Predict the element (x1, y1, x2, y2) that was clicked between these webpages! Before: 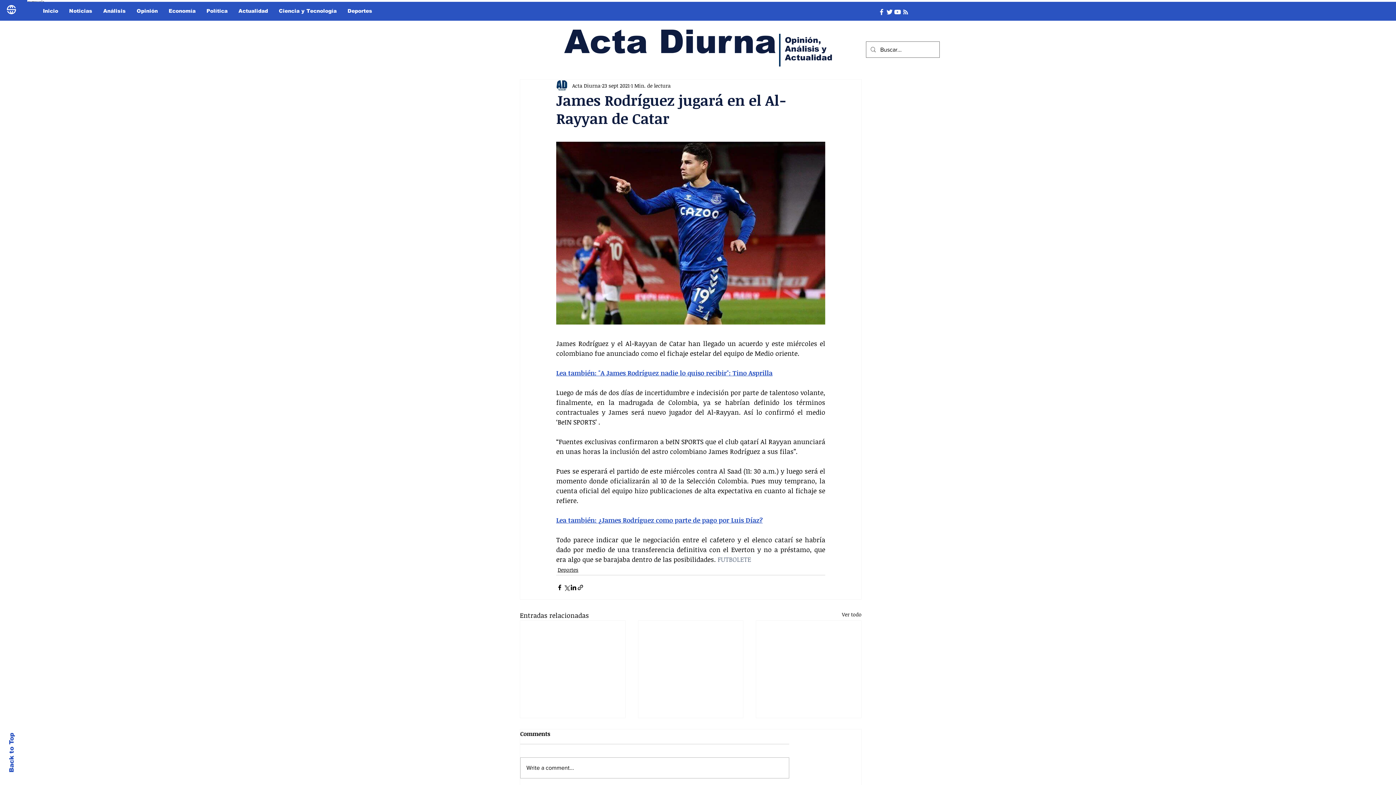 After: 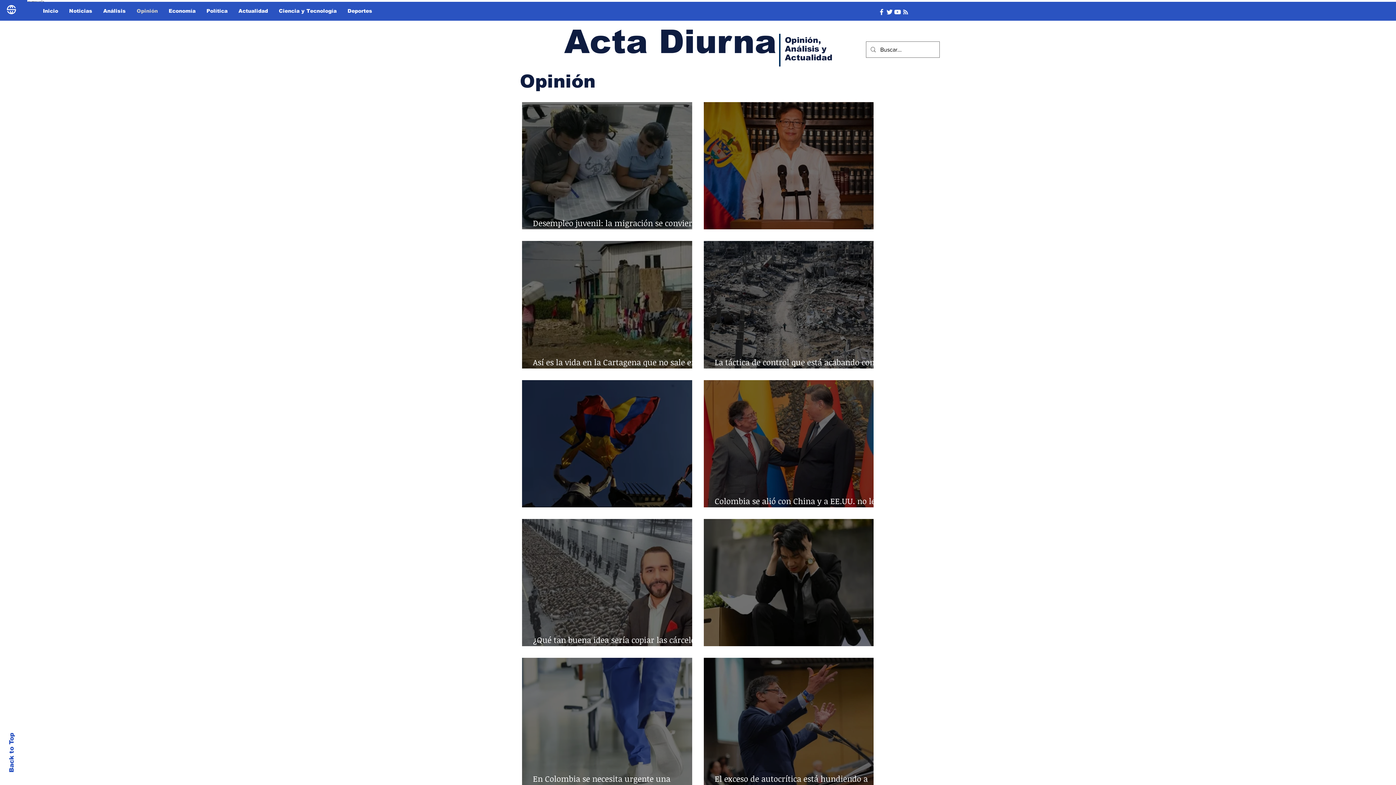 Action: bbox: (131, 5, 163, 16) label: Opinión